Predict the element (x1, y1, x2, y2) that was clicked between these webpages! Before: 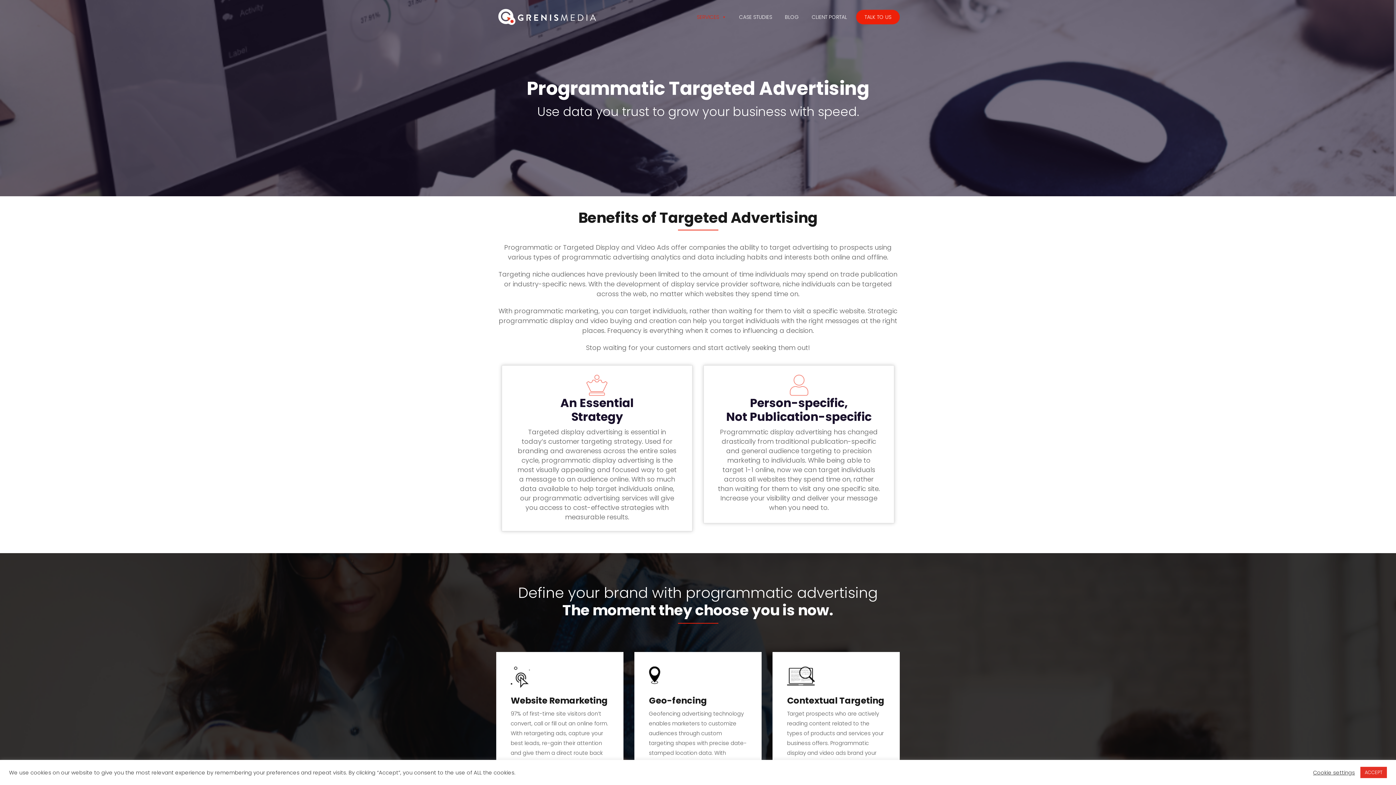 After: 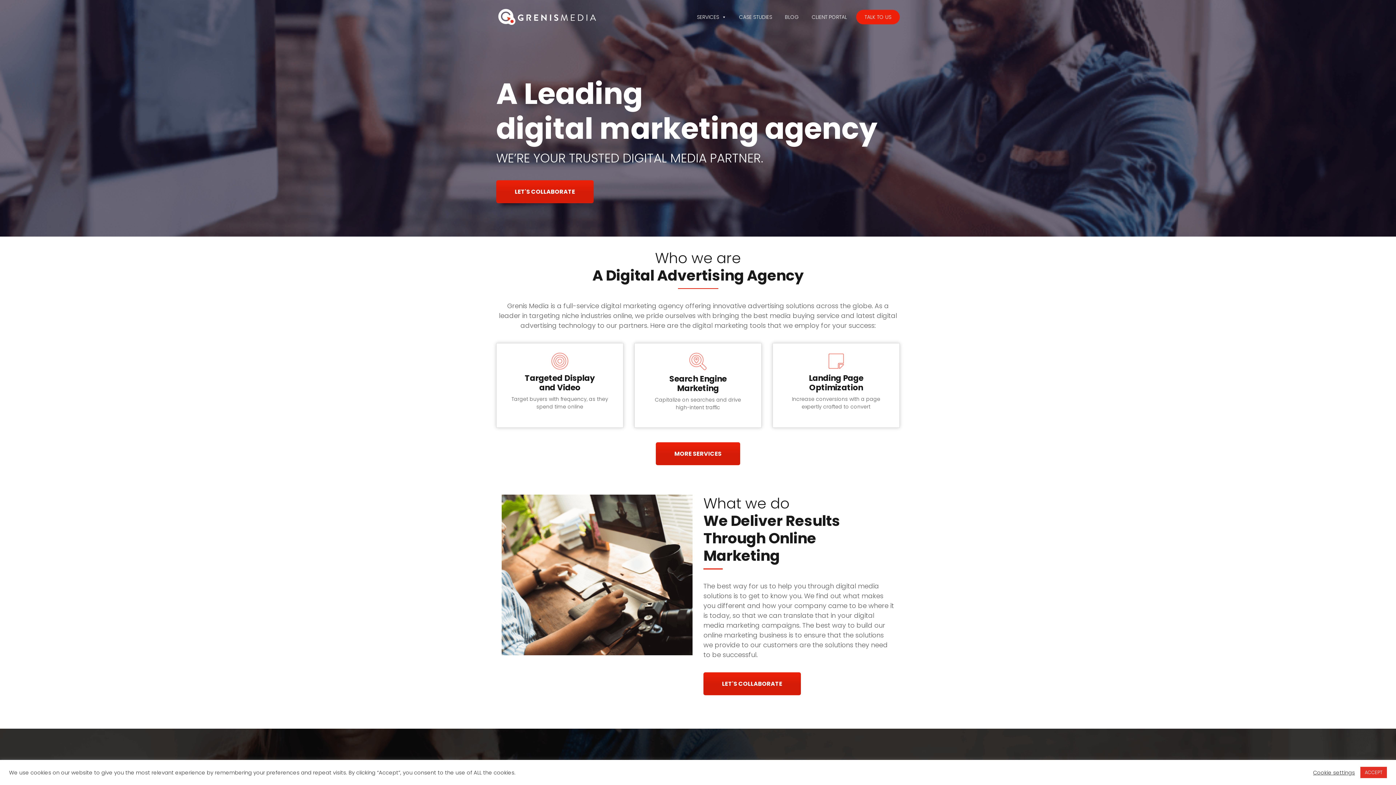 Action: bbox: (496, 7, 623, 26)